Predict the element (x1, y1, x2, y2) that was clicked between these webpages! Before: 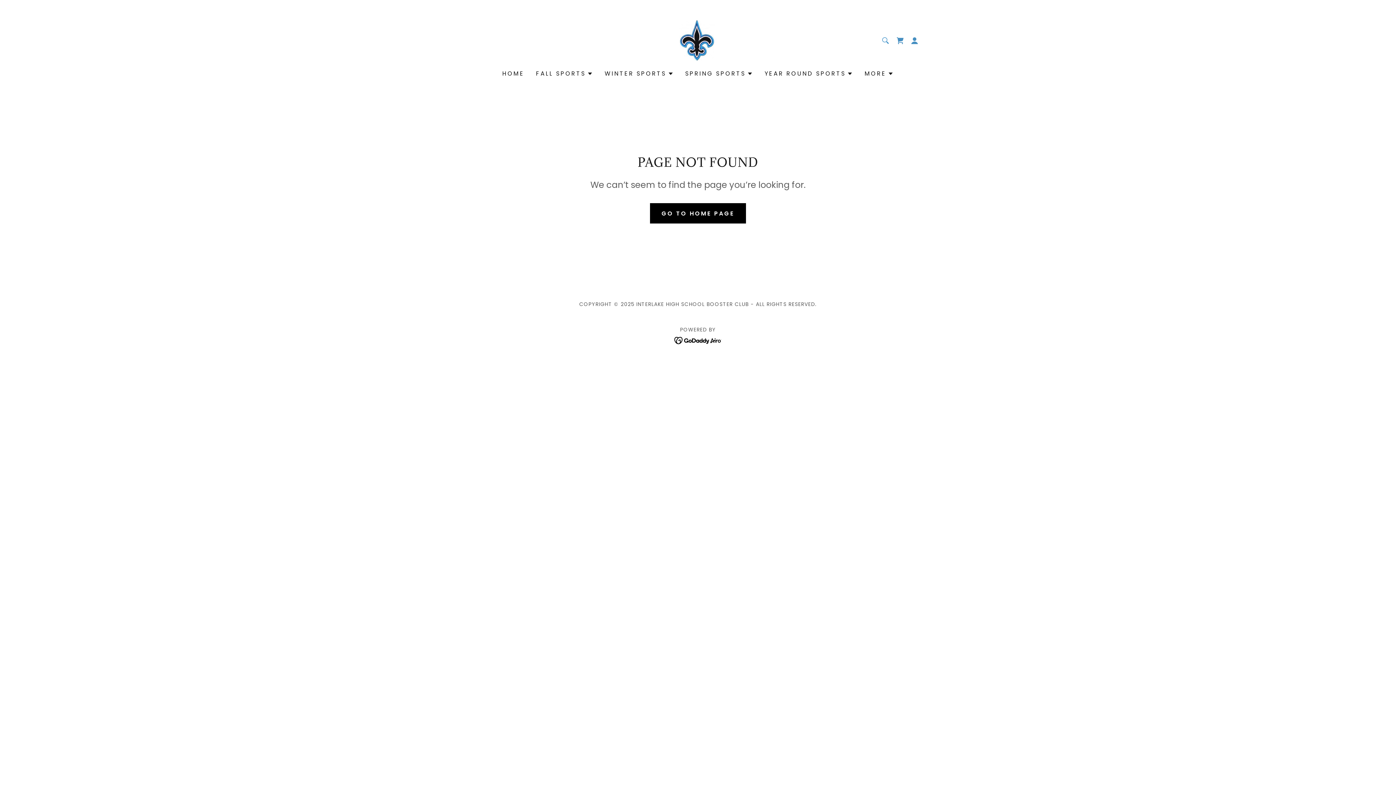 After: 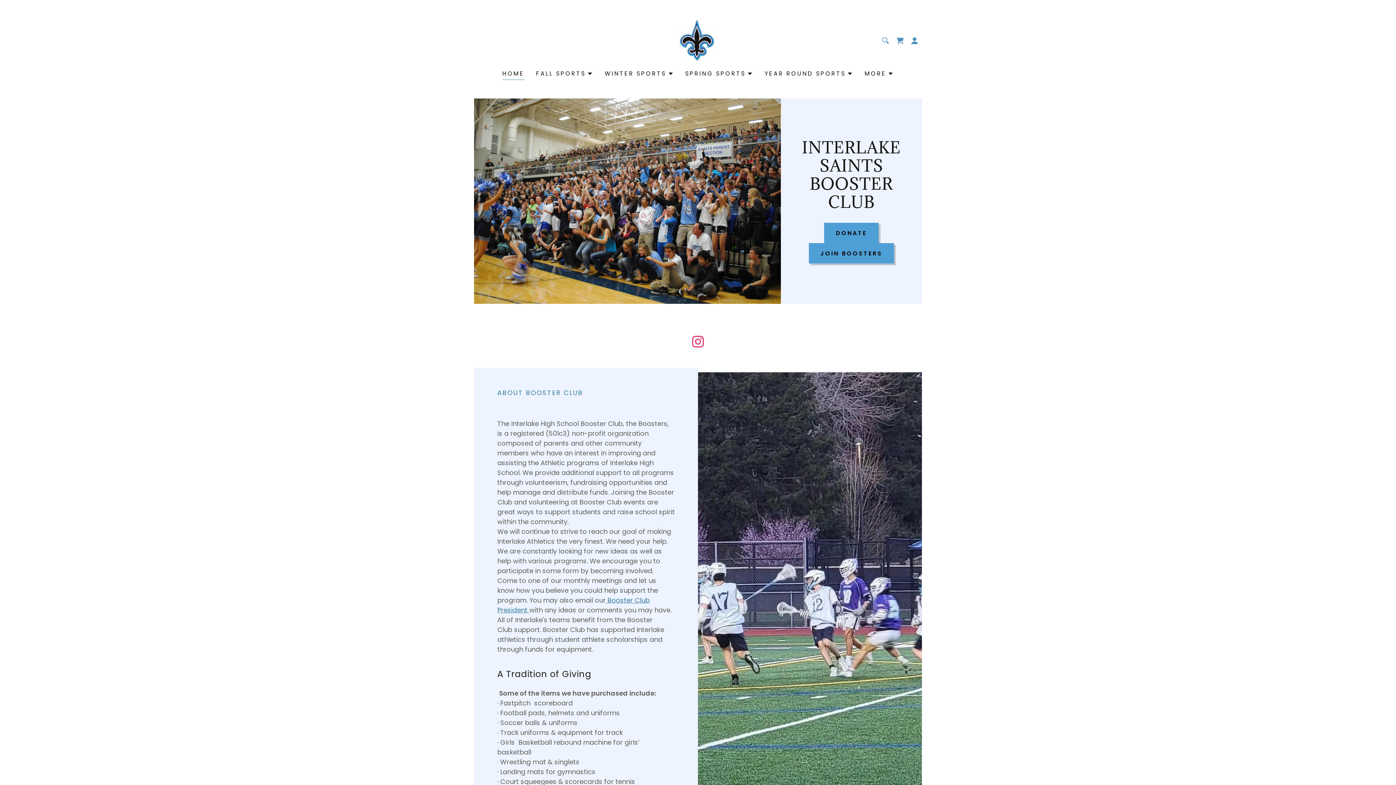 Action: bbox: (500, 67, 526, 80) label: HOME